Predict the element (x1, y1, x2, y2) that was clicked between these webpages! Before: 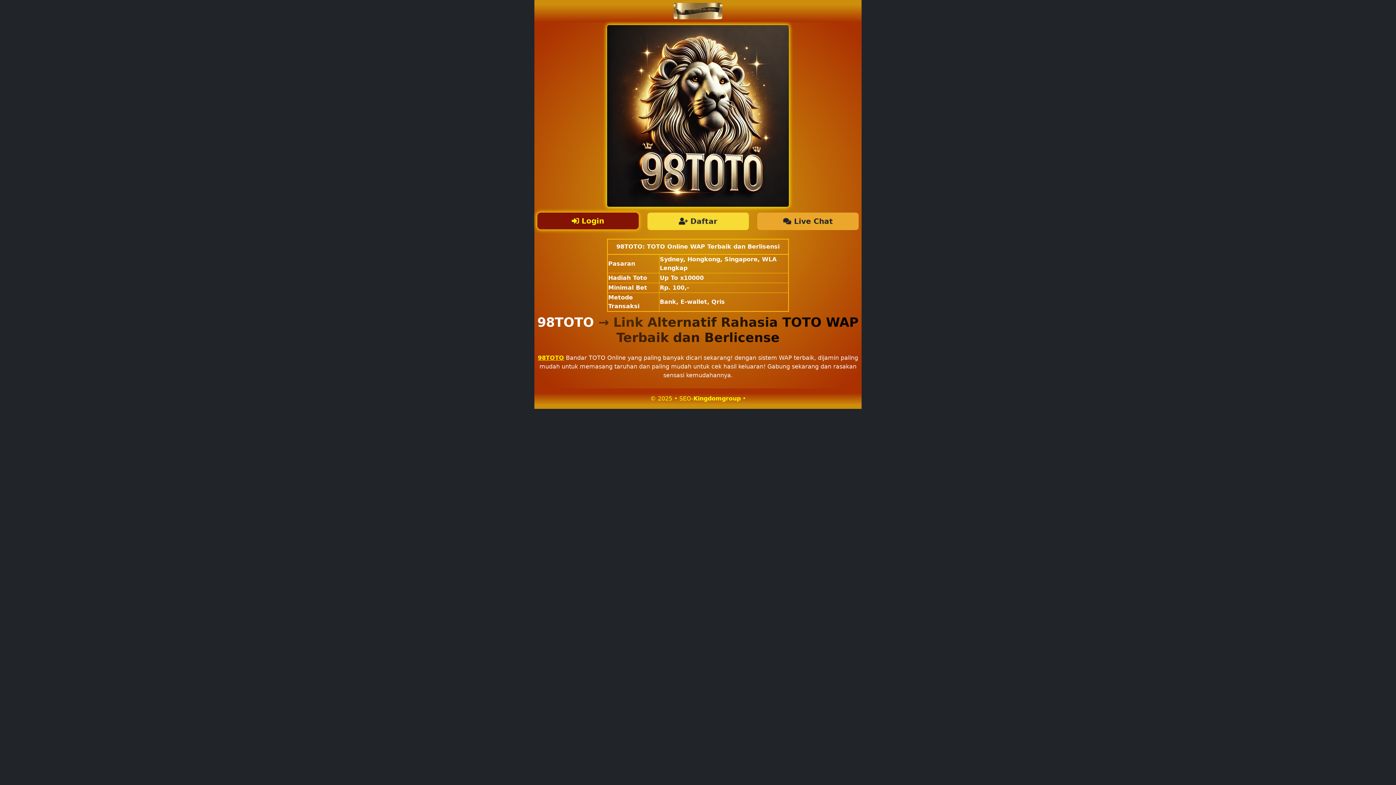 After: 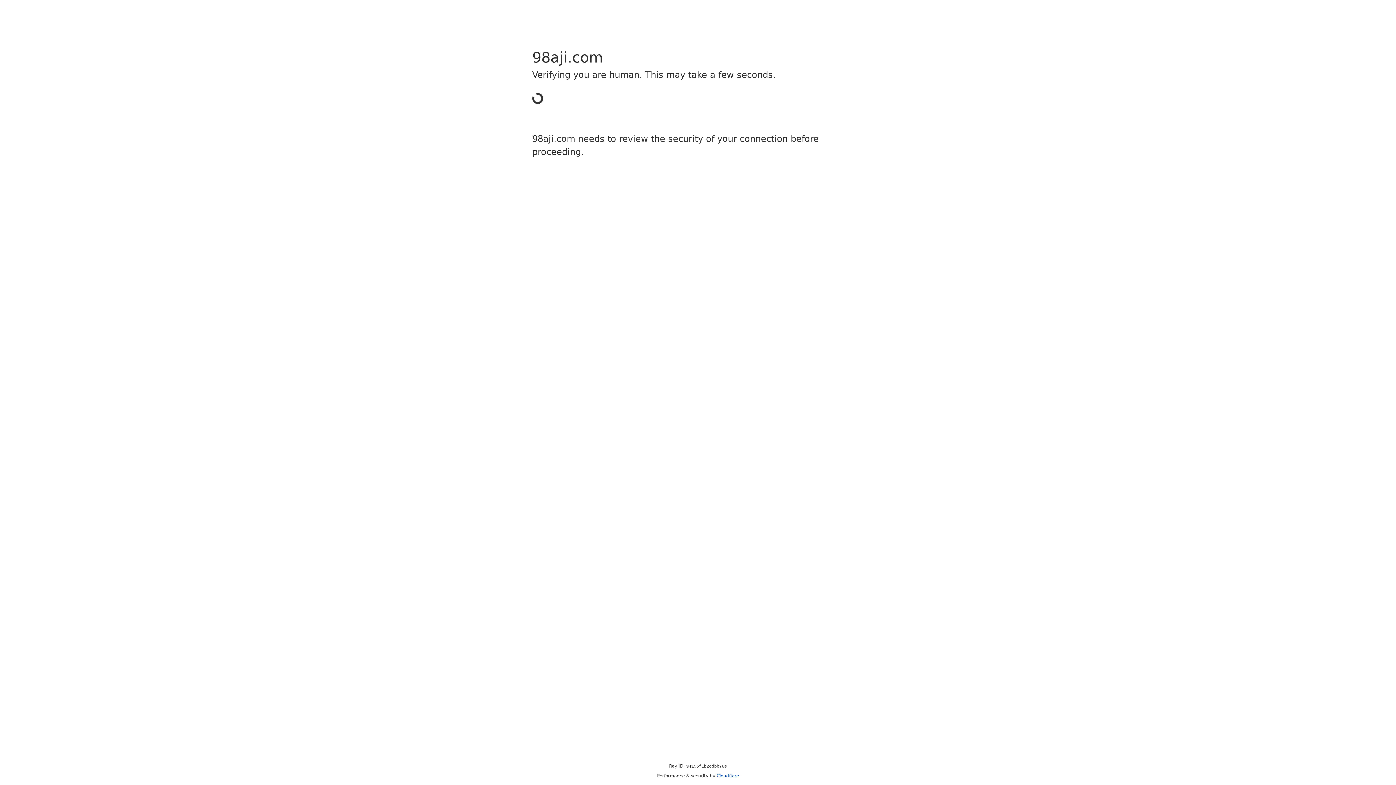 Action: bbox: (647, 212, 748, 230) label:  Daftar